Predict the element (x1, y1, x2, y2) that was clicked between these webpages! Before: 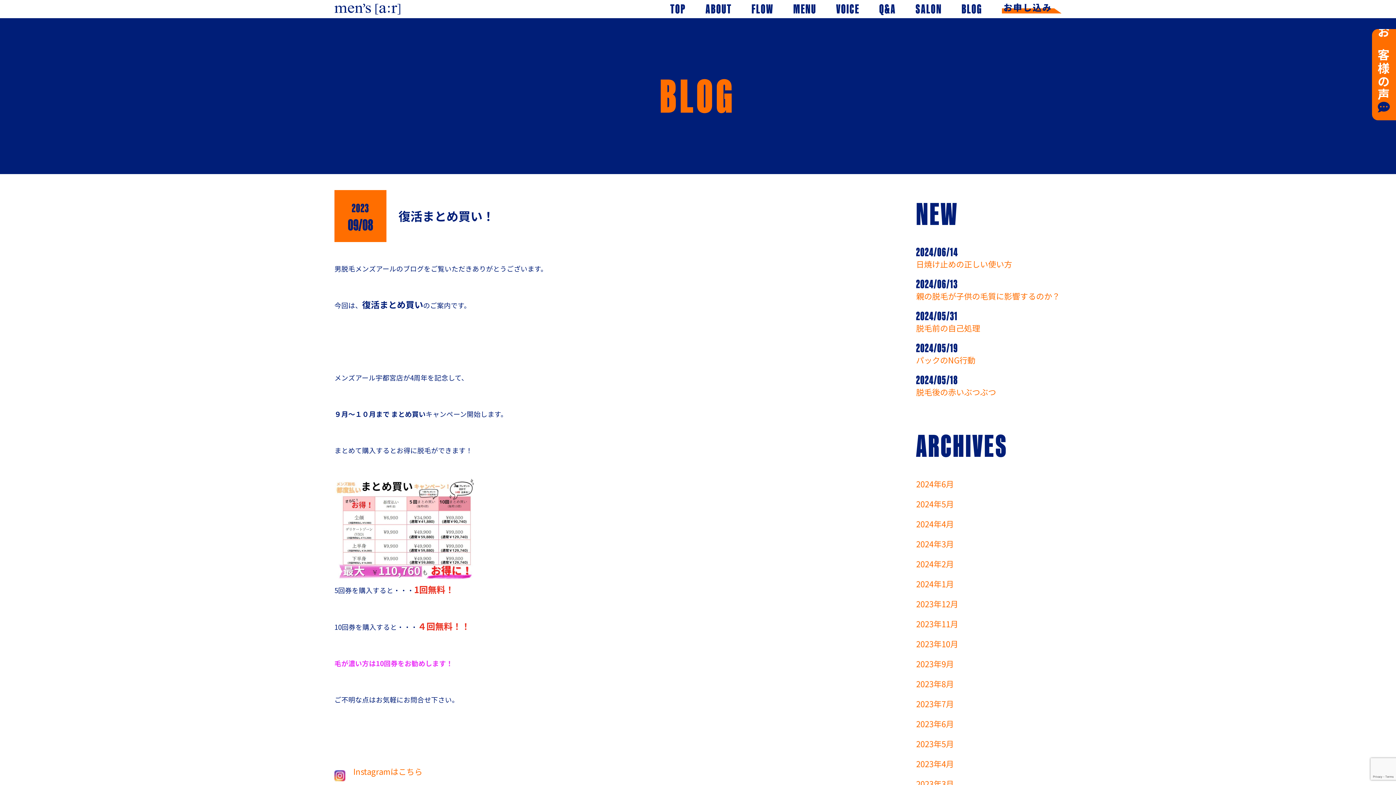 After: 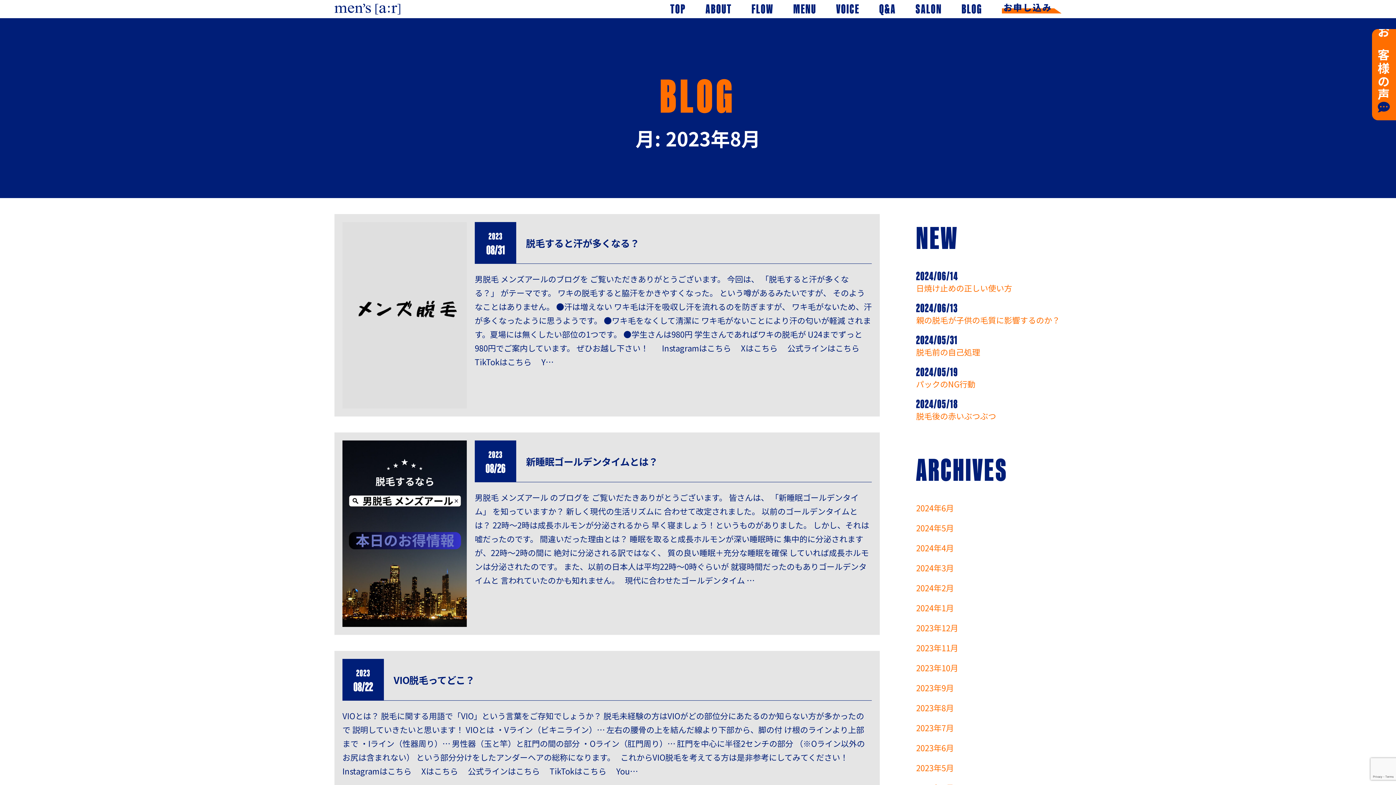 Action: label: 2023年8月 bbox: (916, 678, 954, 689)